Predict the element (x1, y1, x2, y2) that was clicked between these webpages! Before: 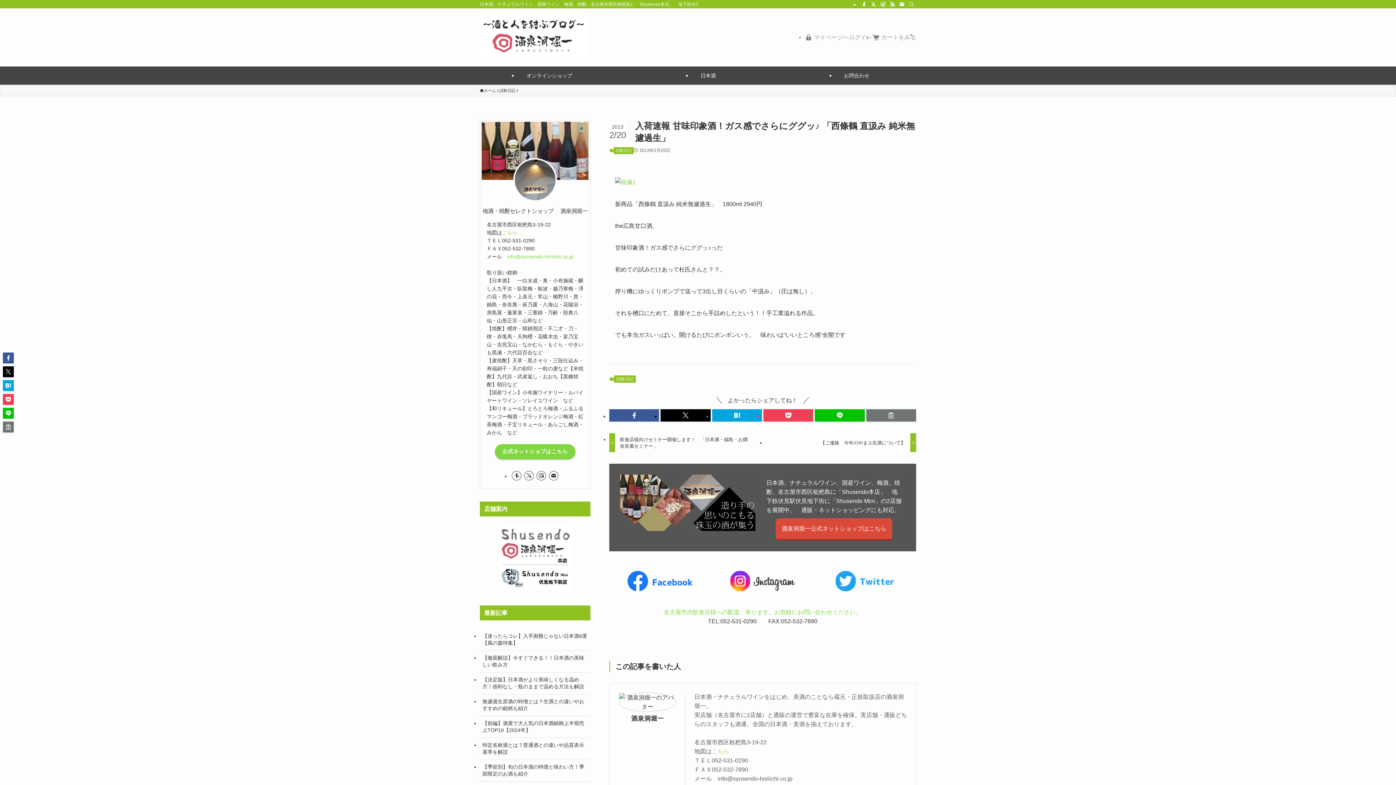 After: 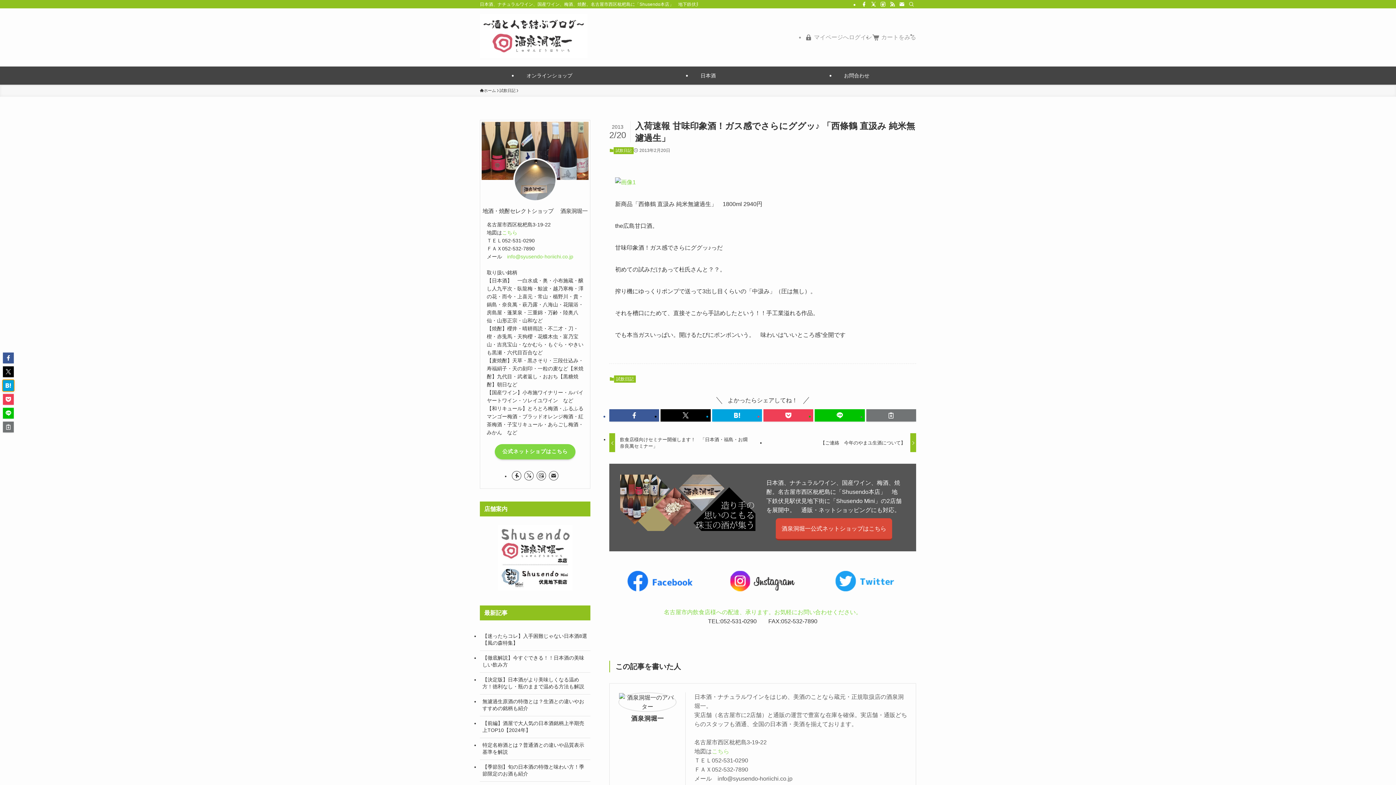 Action: bbox: (2, 380, 13, 391)